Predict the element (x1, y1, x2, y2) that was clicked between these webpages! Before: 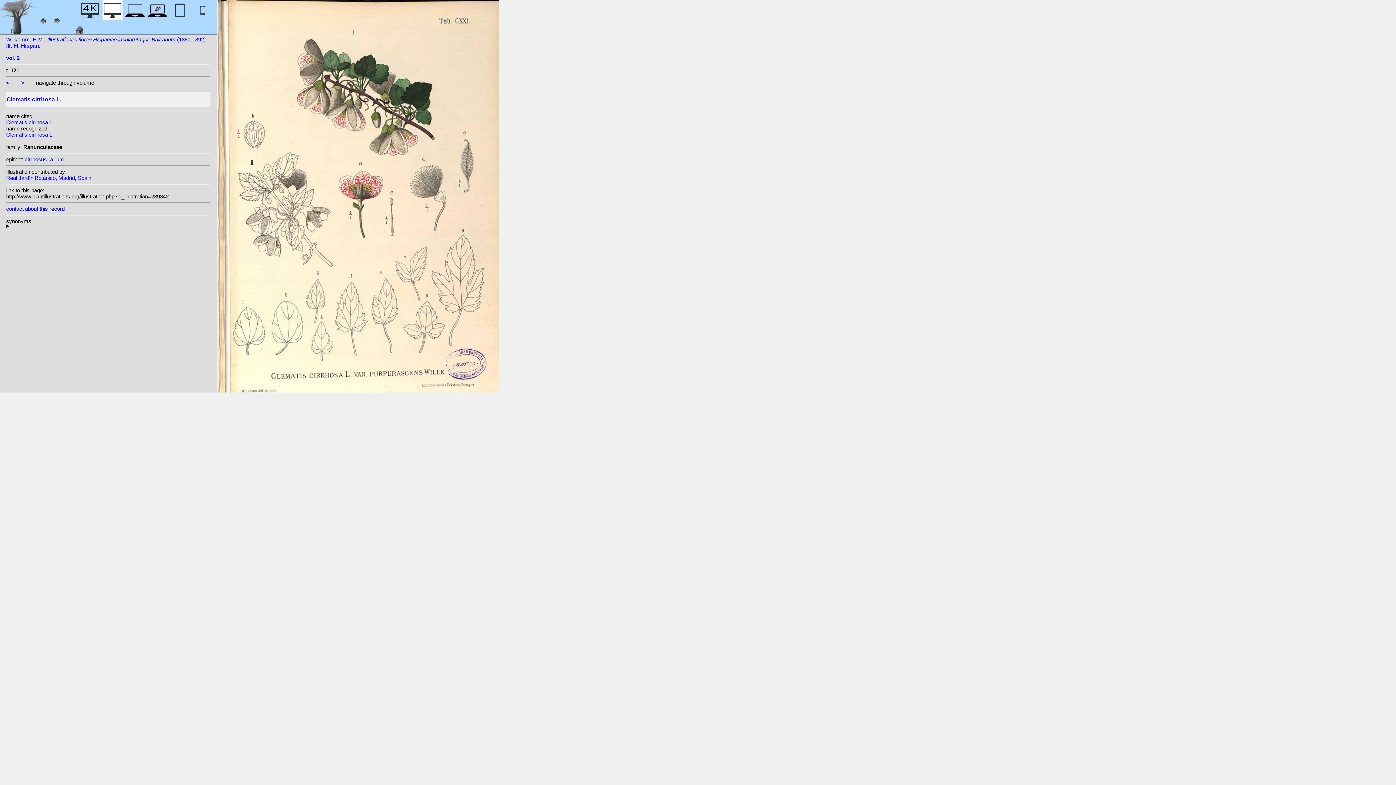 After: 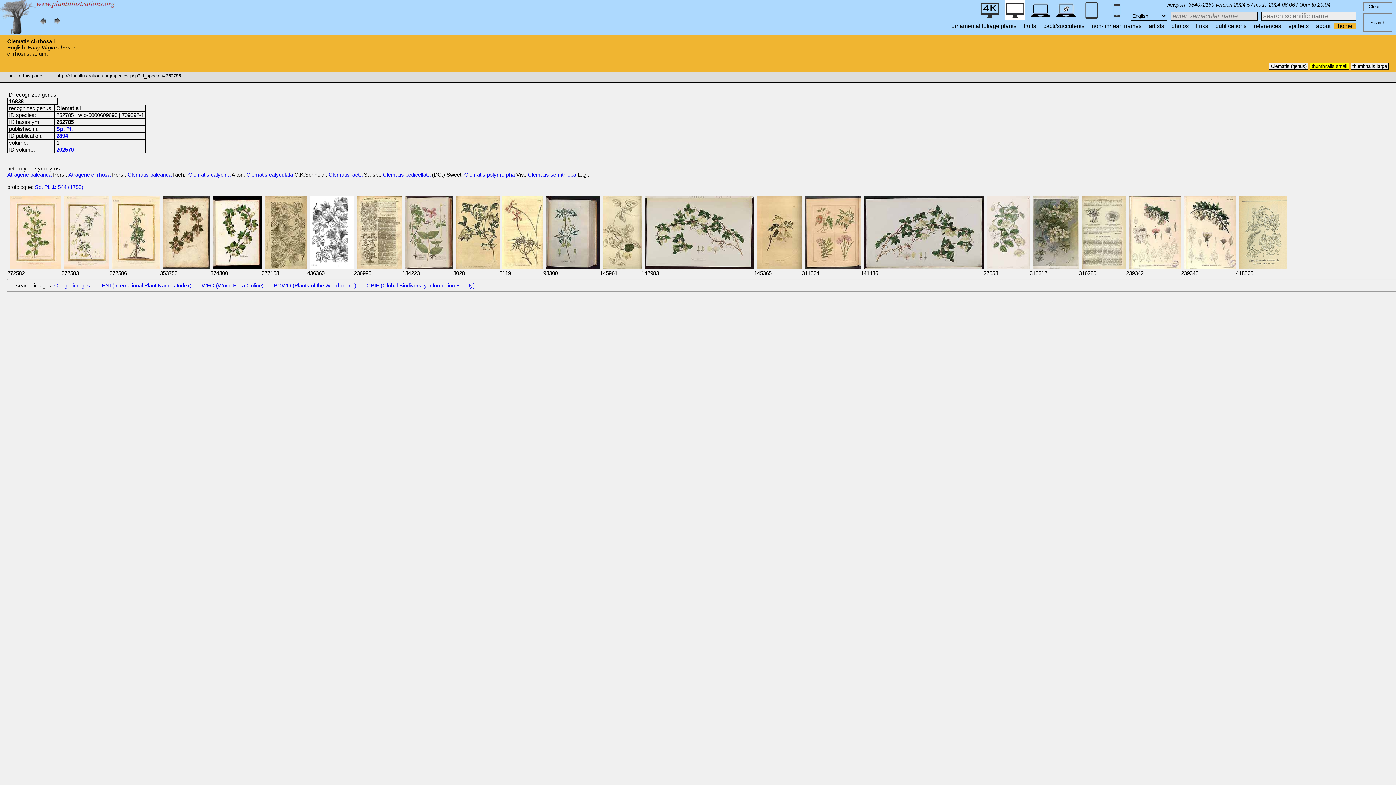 Action: bbox: (6, 92, 209, 107) label: Clematis cirrhosa L.